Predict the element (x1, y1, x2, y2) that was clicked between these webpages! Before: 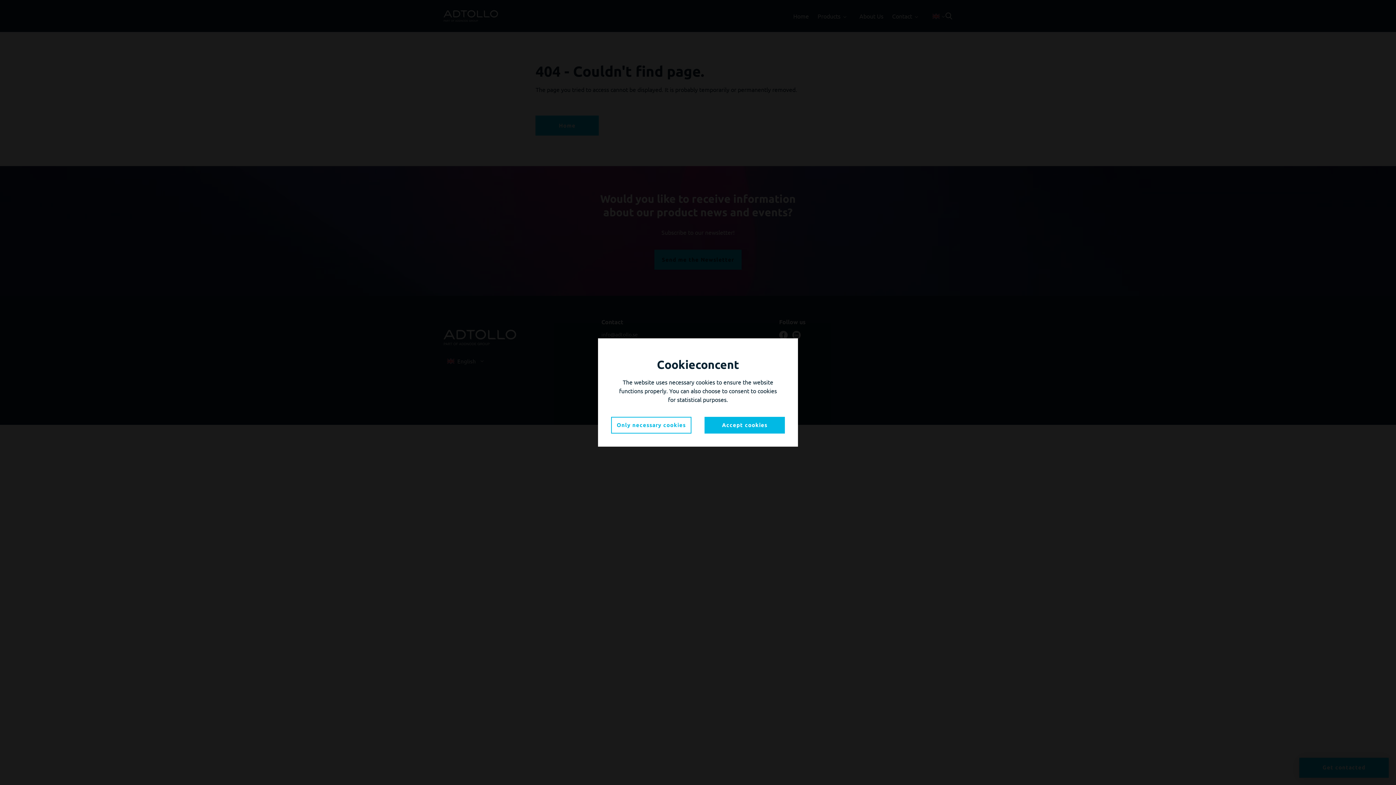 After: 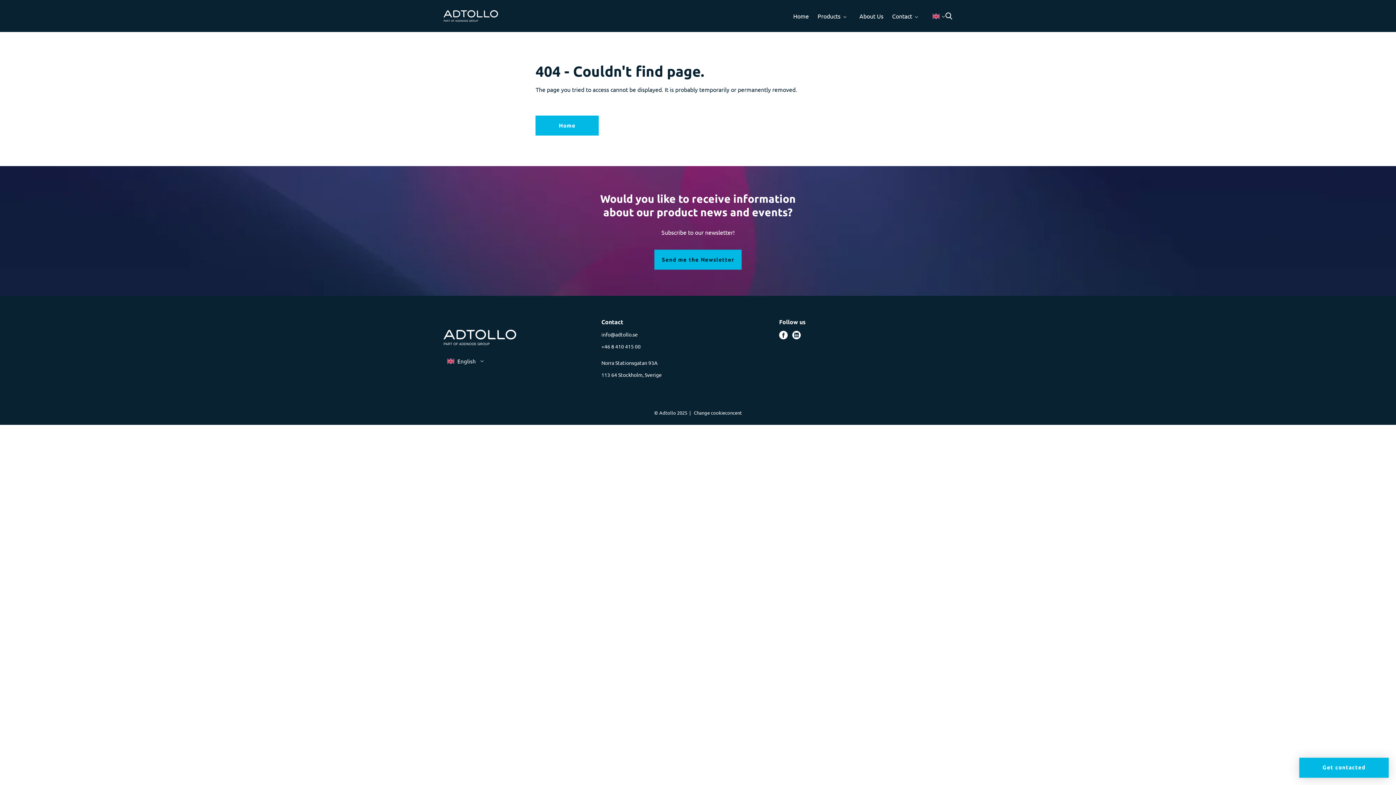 Action: bbox: (704, 417, 785, 433) label: Accept cookies